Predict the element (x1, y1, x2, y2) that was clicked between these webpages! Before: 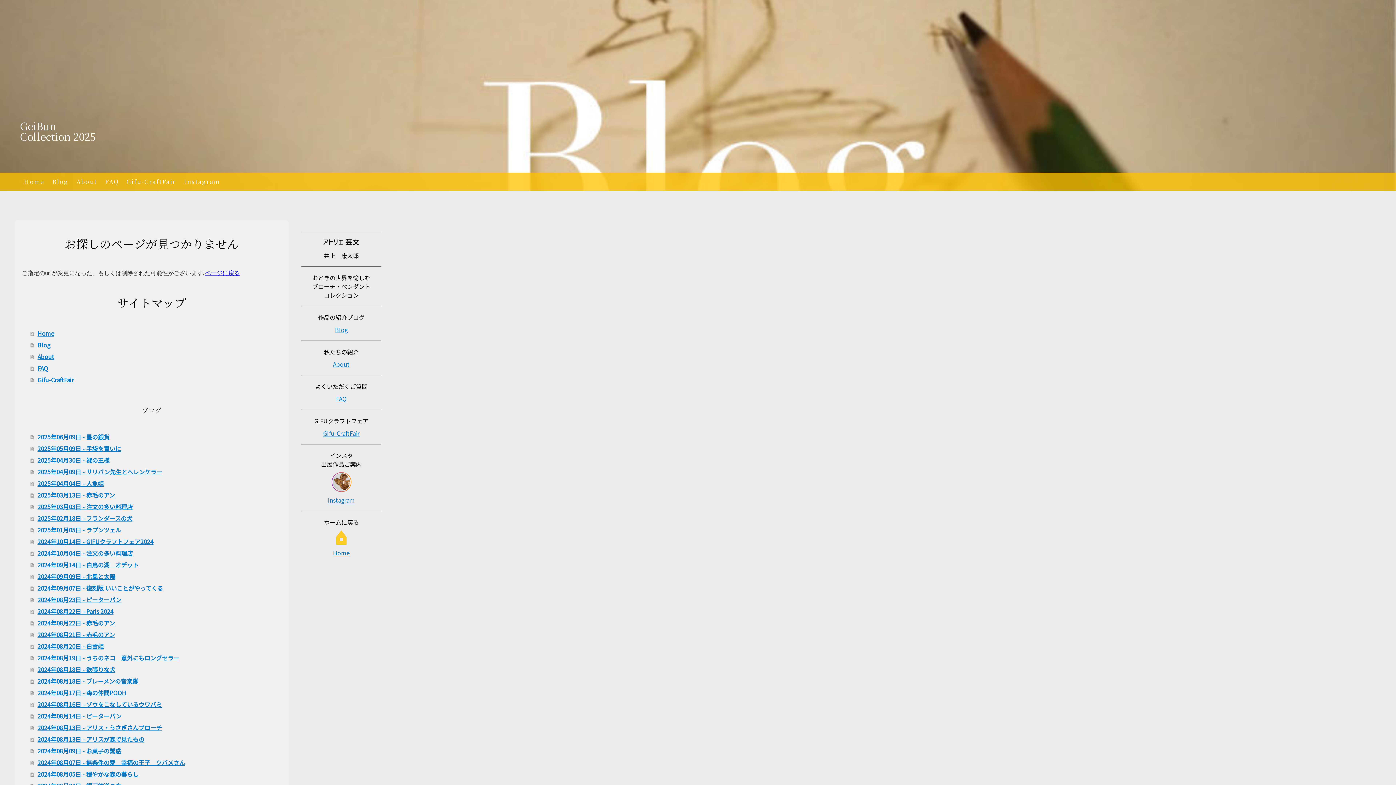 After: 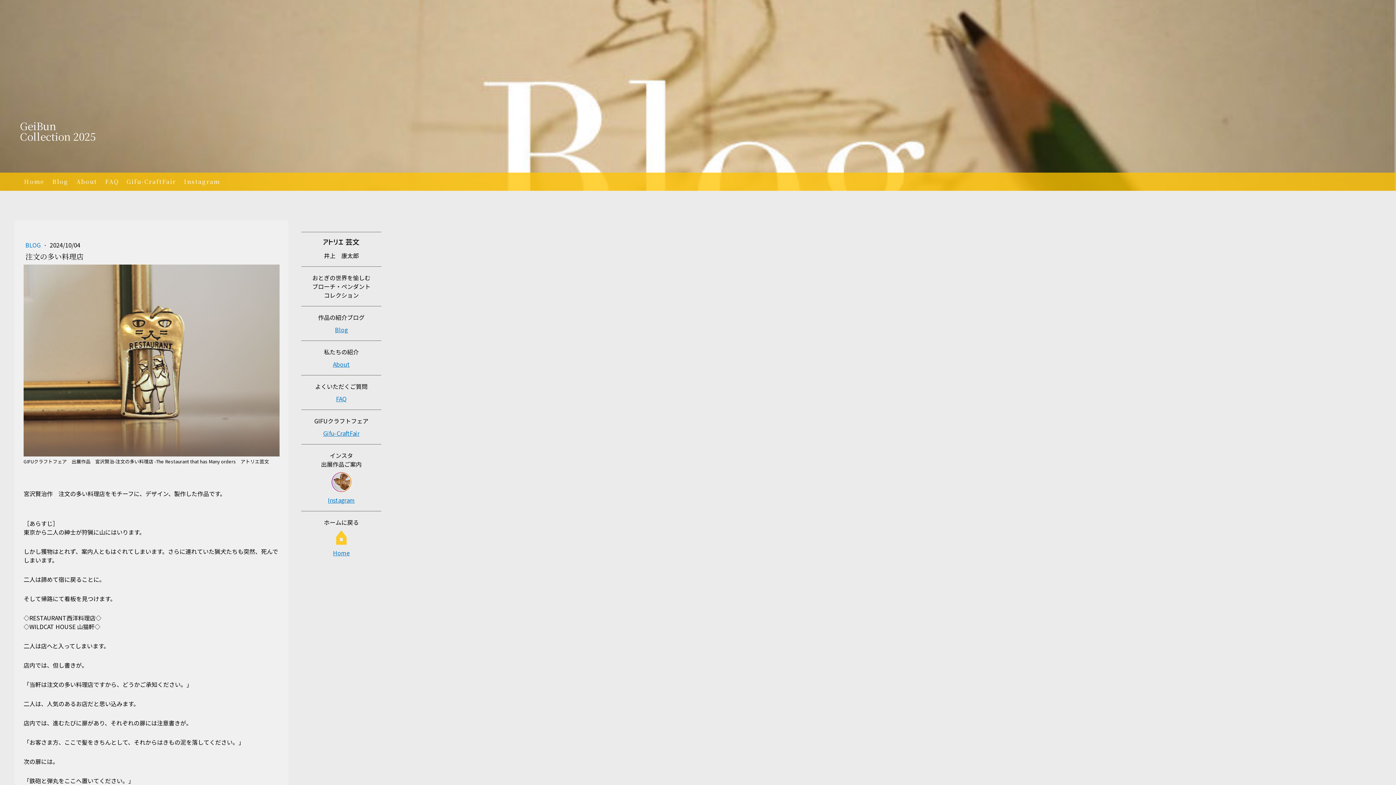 Action: bbox: (30, 547, 281, 559) label: 2024年10月04日 - 注文の多い料理店